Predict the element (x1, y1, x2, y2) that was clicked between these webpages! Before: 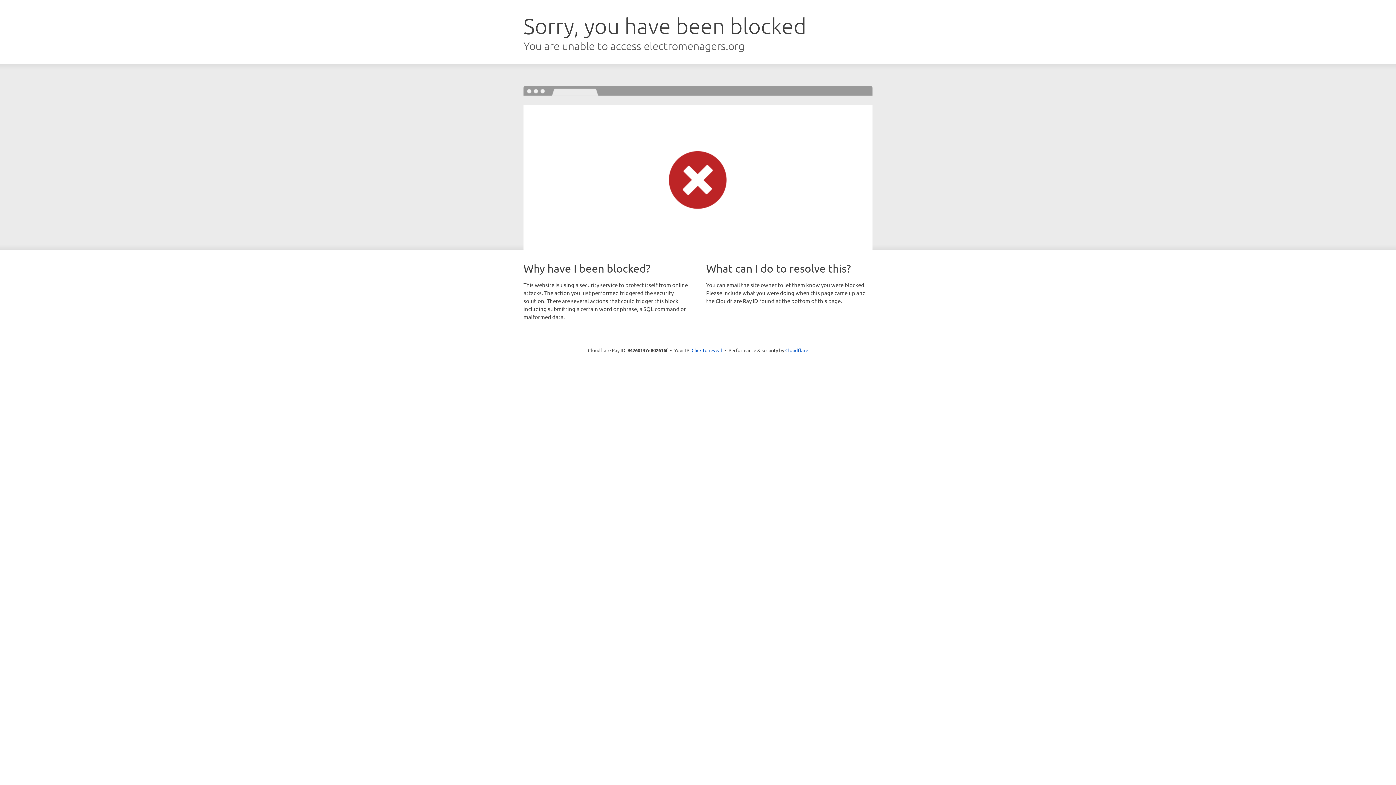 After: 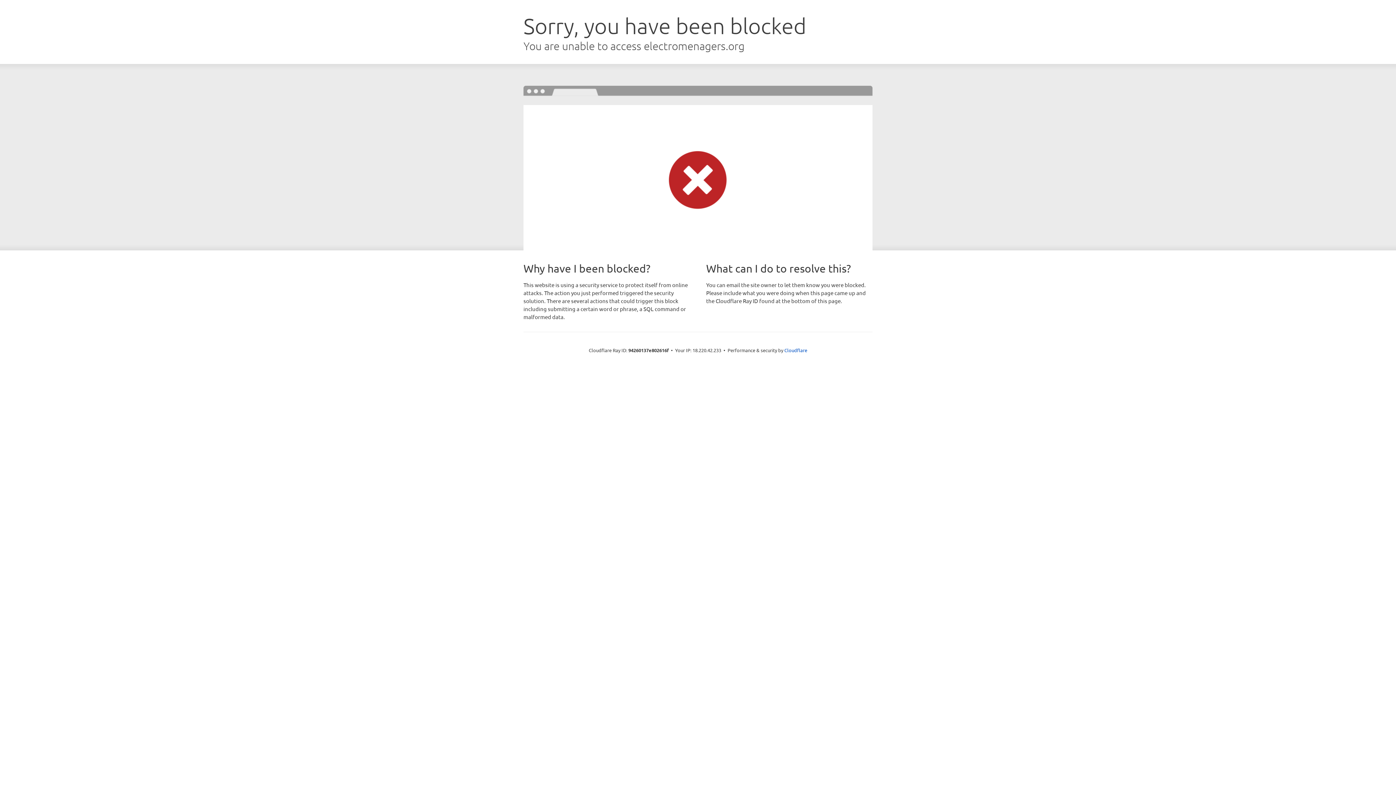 Action: label: Click to reveal bbox: (691, 346, 722, 353)